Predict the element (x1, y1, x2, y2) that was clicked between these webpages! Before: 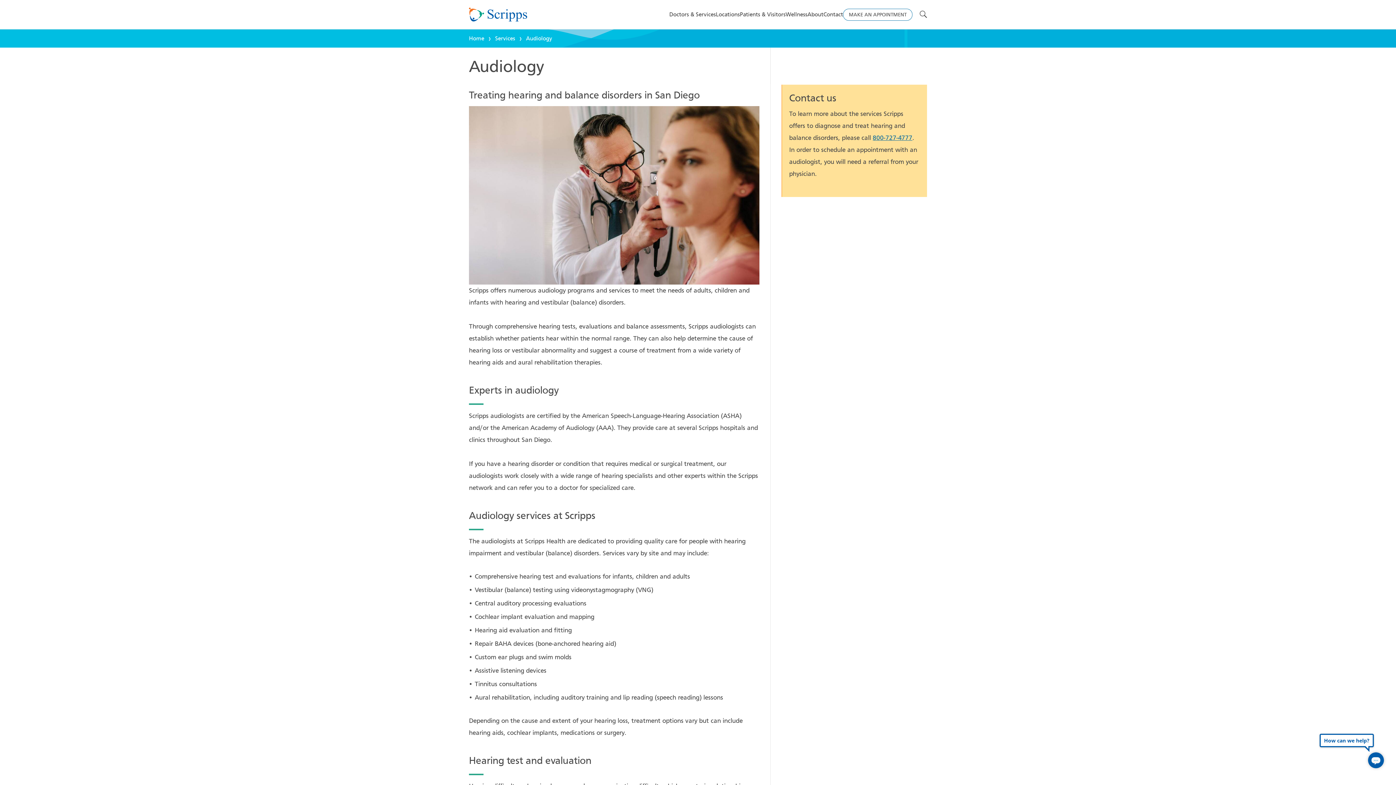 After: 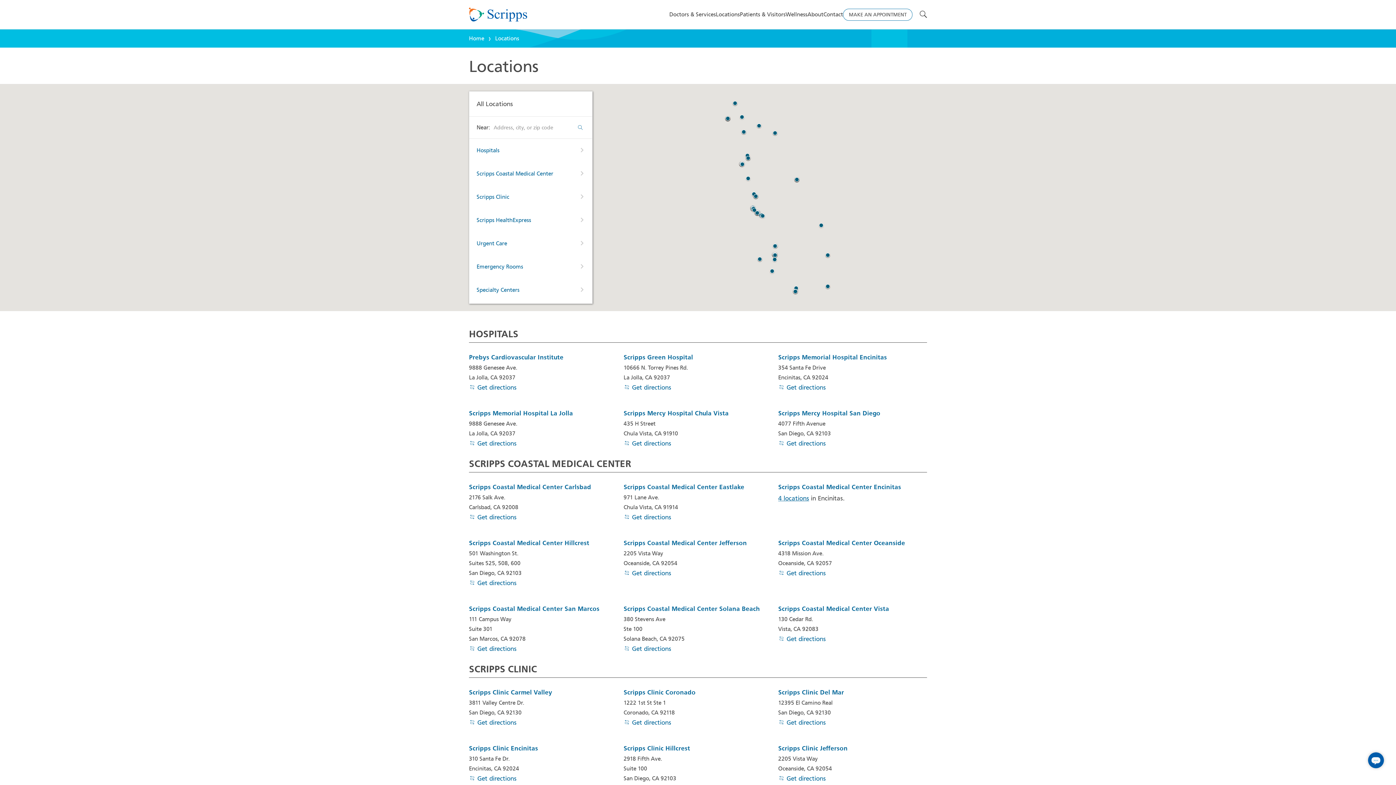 Action: bbox: (716, 10, 740, 18) label: Locations